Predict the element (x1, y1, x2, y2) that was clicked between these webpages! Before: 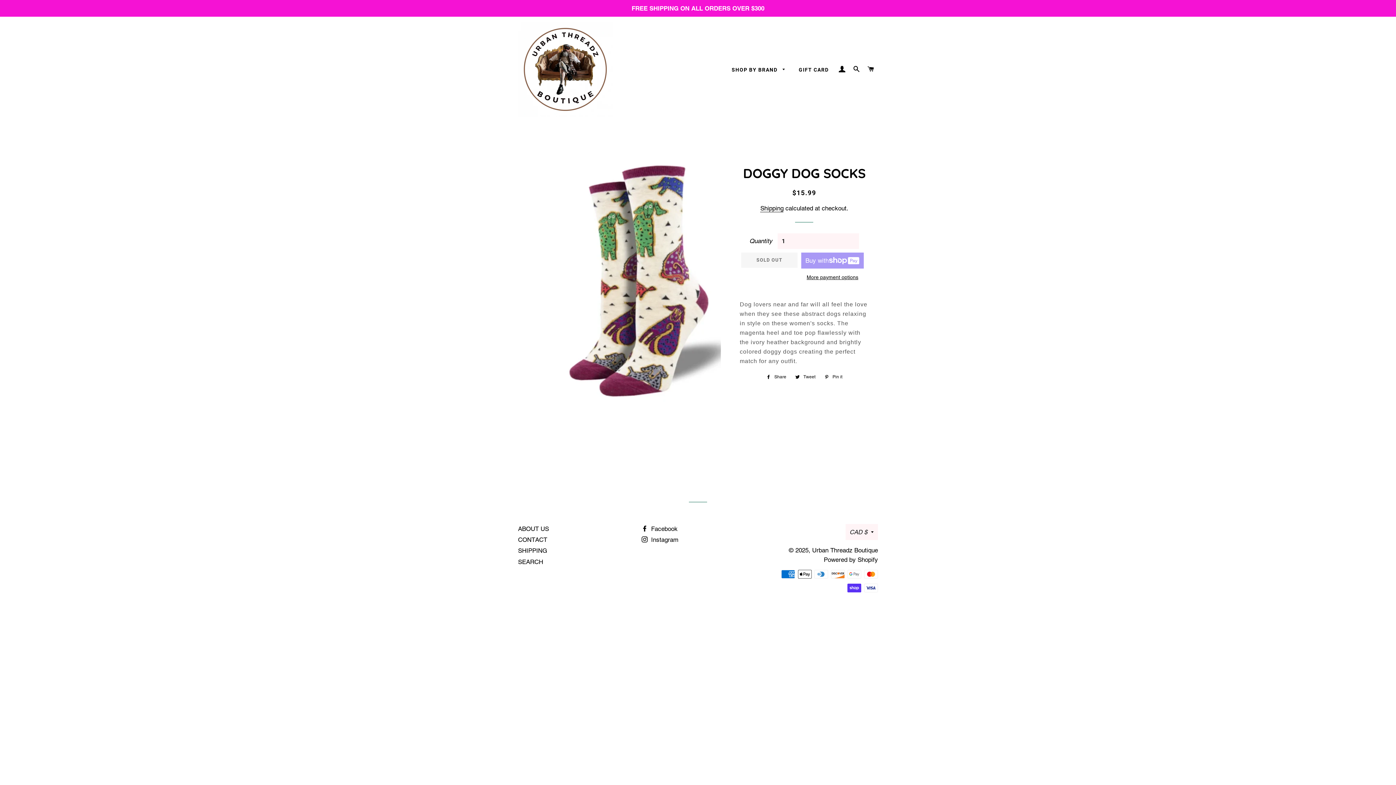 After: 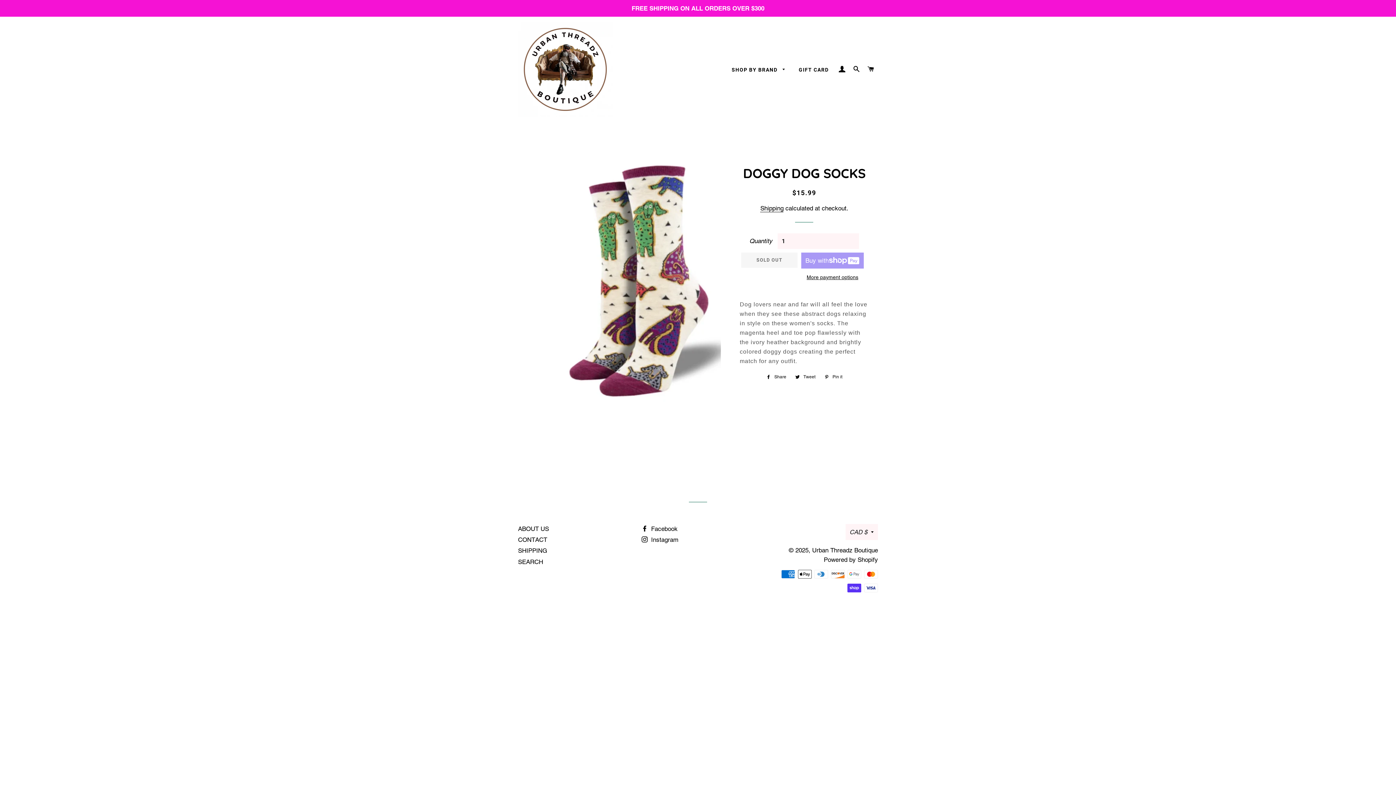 Action: label:  Pin it
Pin on Pinterest bbox: (821, 373, 846, 381)